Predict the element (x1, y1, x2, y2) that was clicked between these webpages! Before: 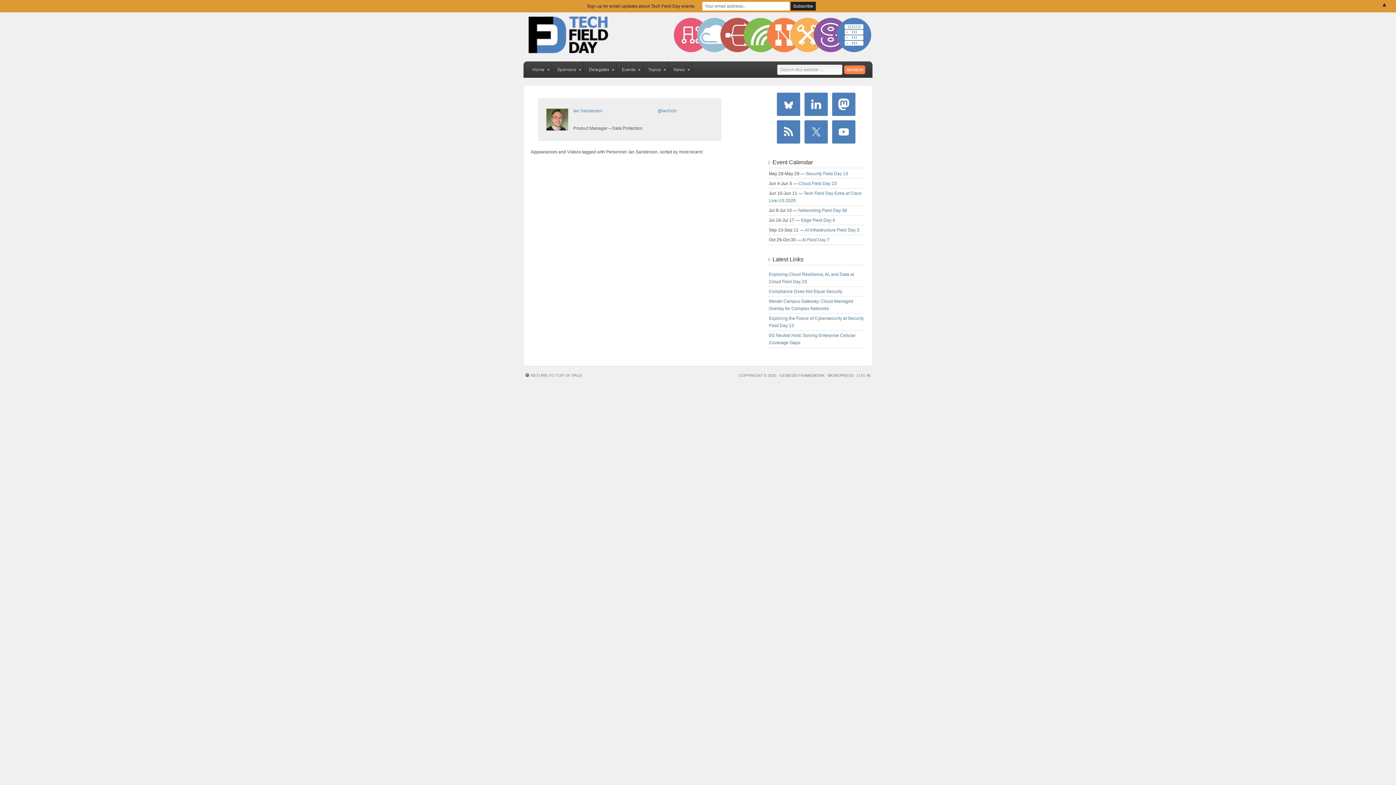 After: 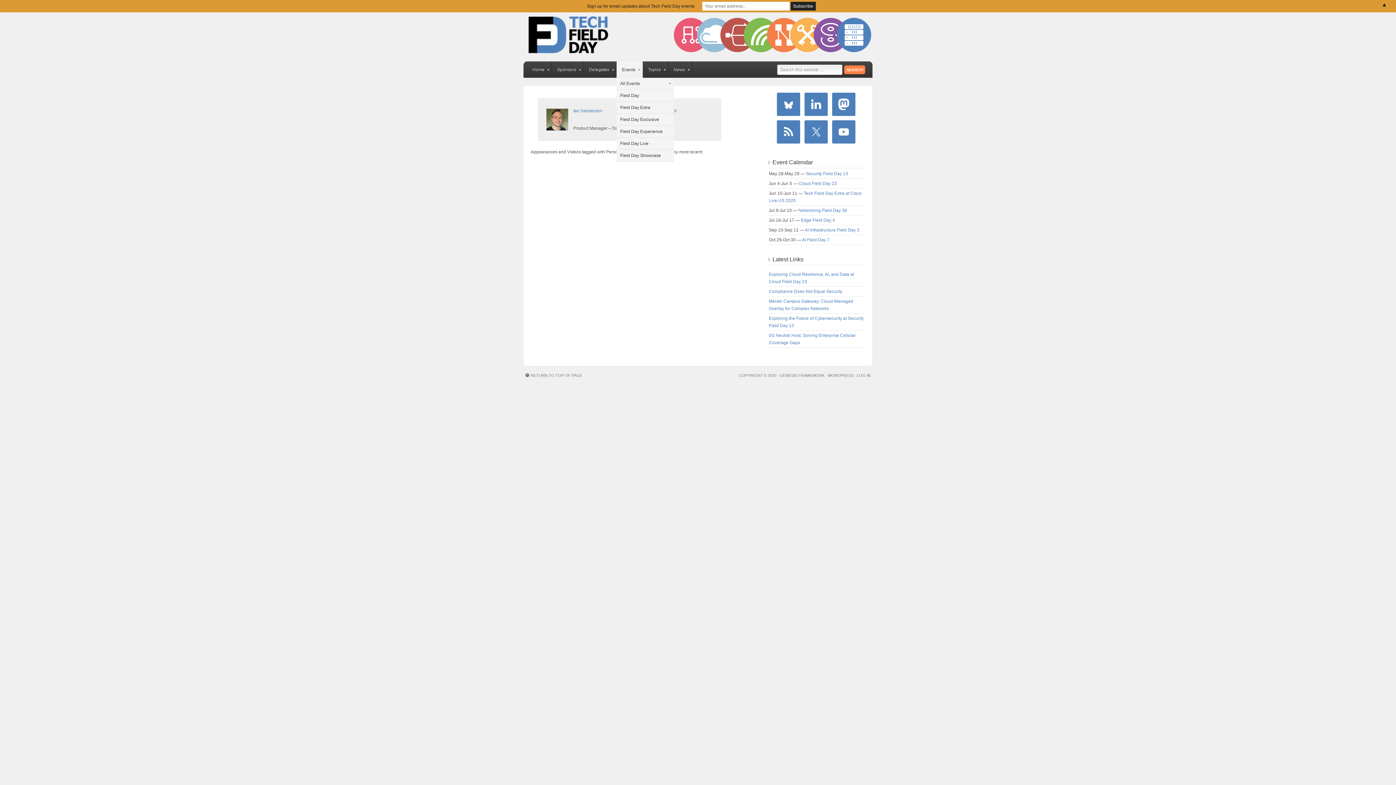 Action: label: Events
» bbox: (616, 61, 642, 77)